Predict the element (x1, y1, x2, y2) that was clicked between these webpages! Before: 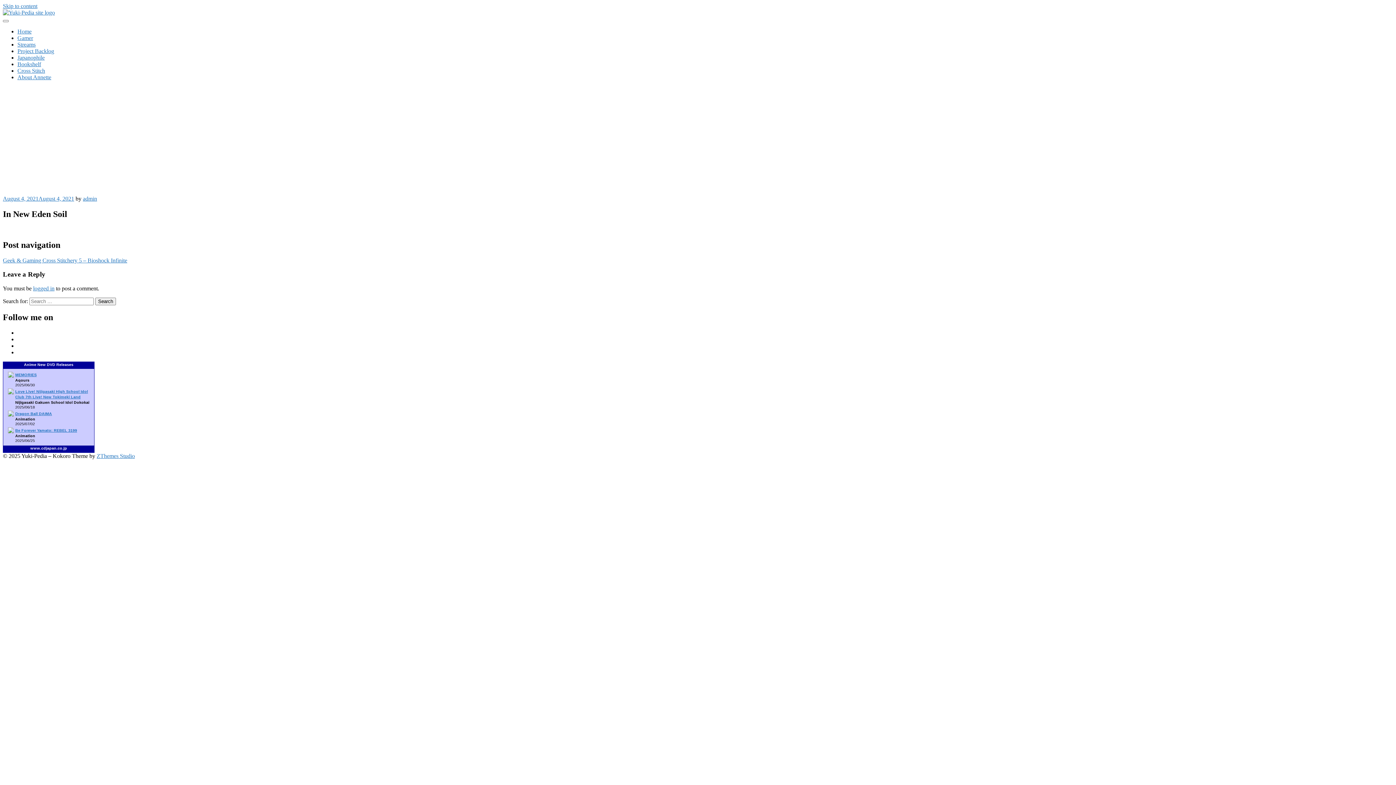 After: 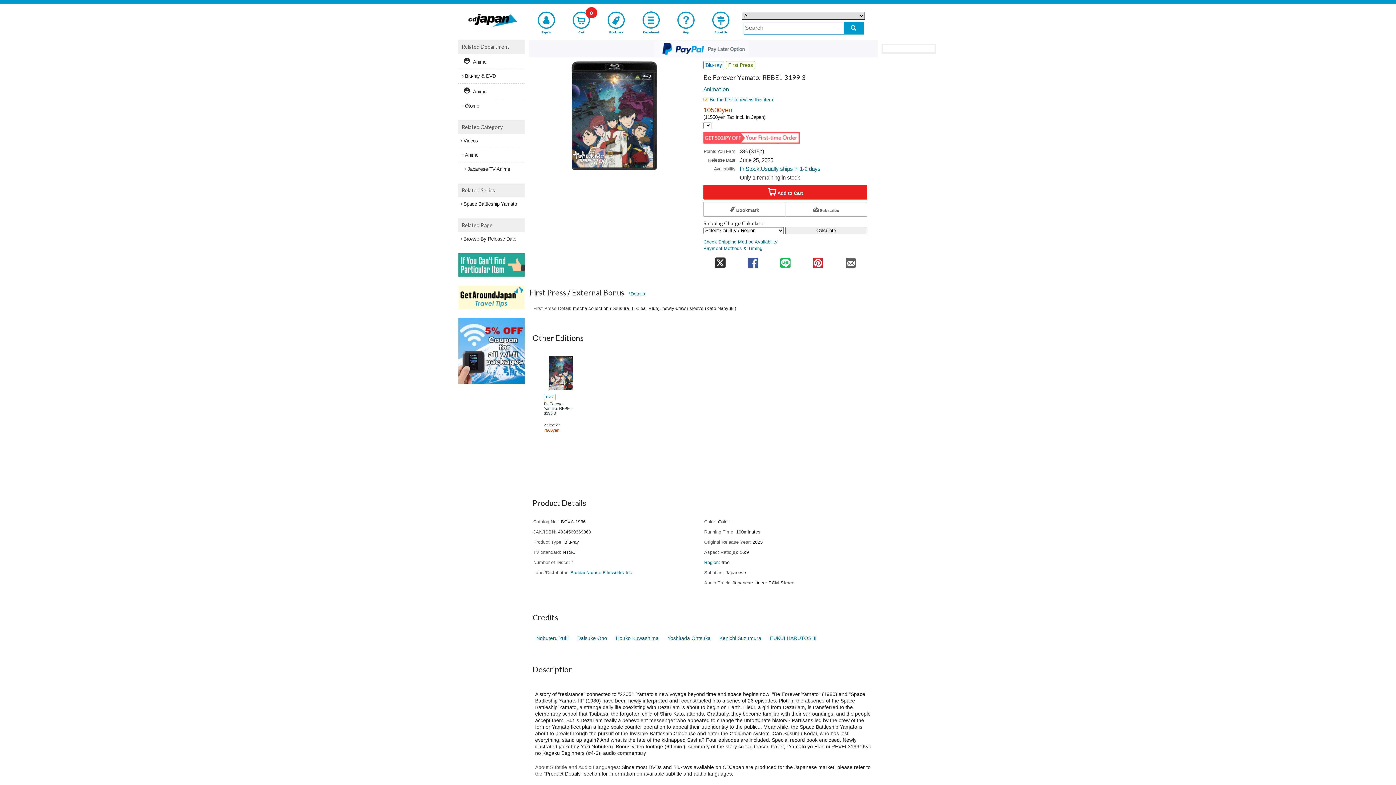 Action: label: Be Forever Yamato: REBEL 3199 bbox: (15, 427, 77, 433)